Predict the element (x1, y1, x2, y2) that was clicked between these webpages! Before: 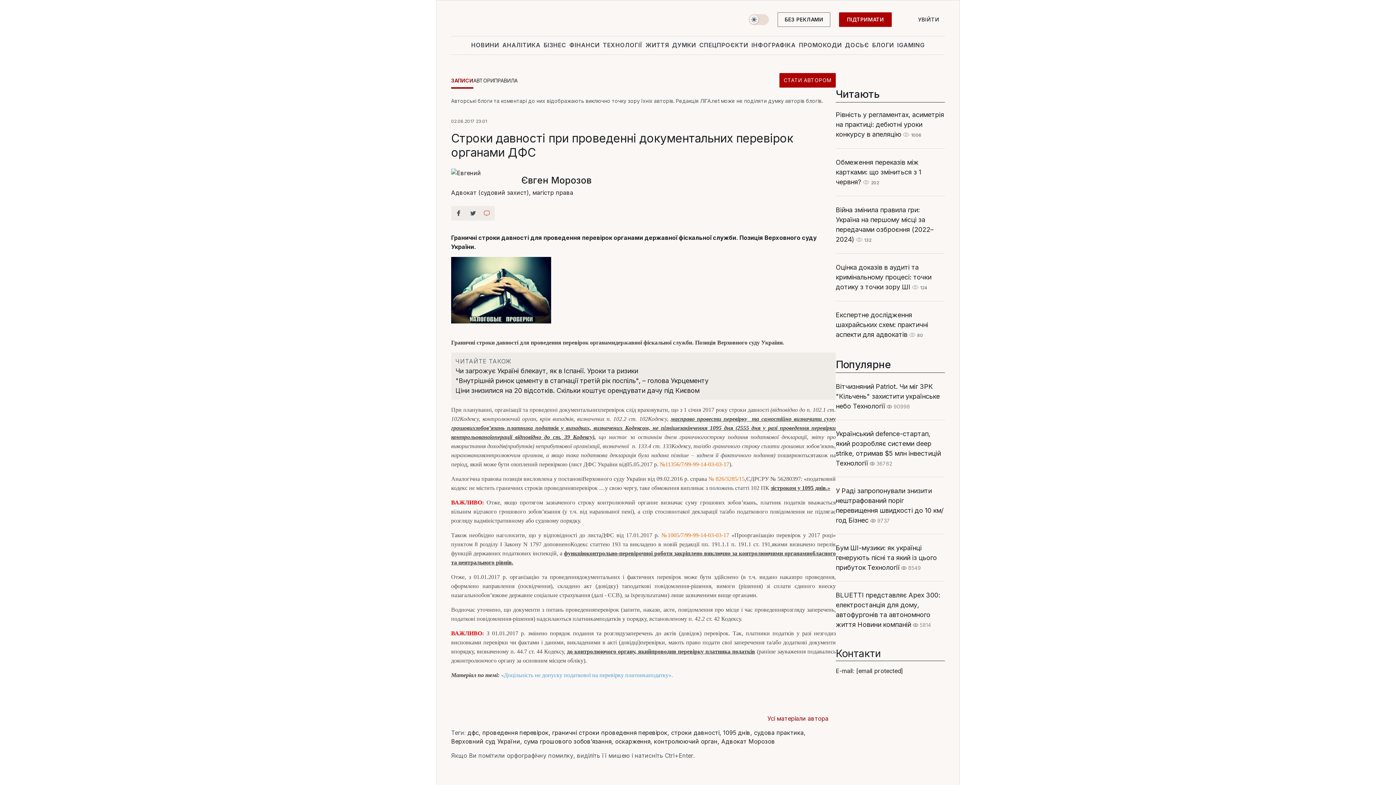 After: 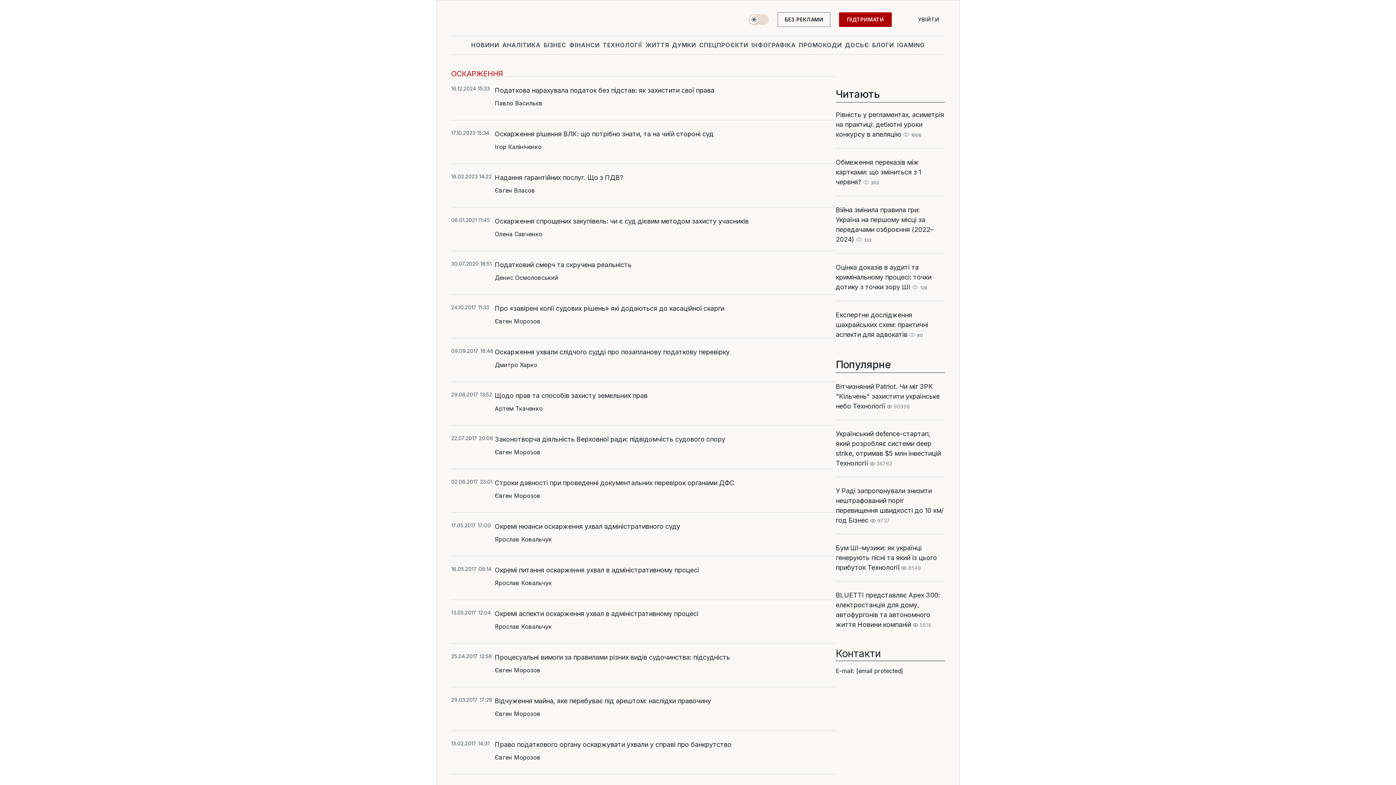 Action: bbox: (615, 738, 650, 745) label: оскарження